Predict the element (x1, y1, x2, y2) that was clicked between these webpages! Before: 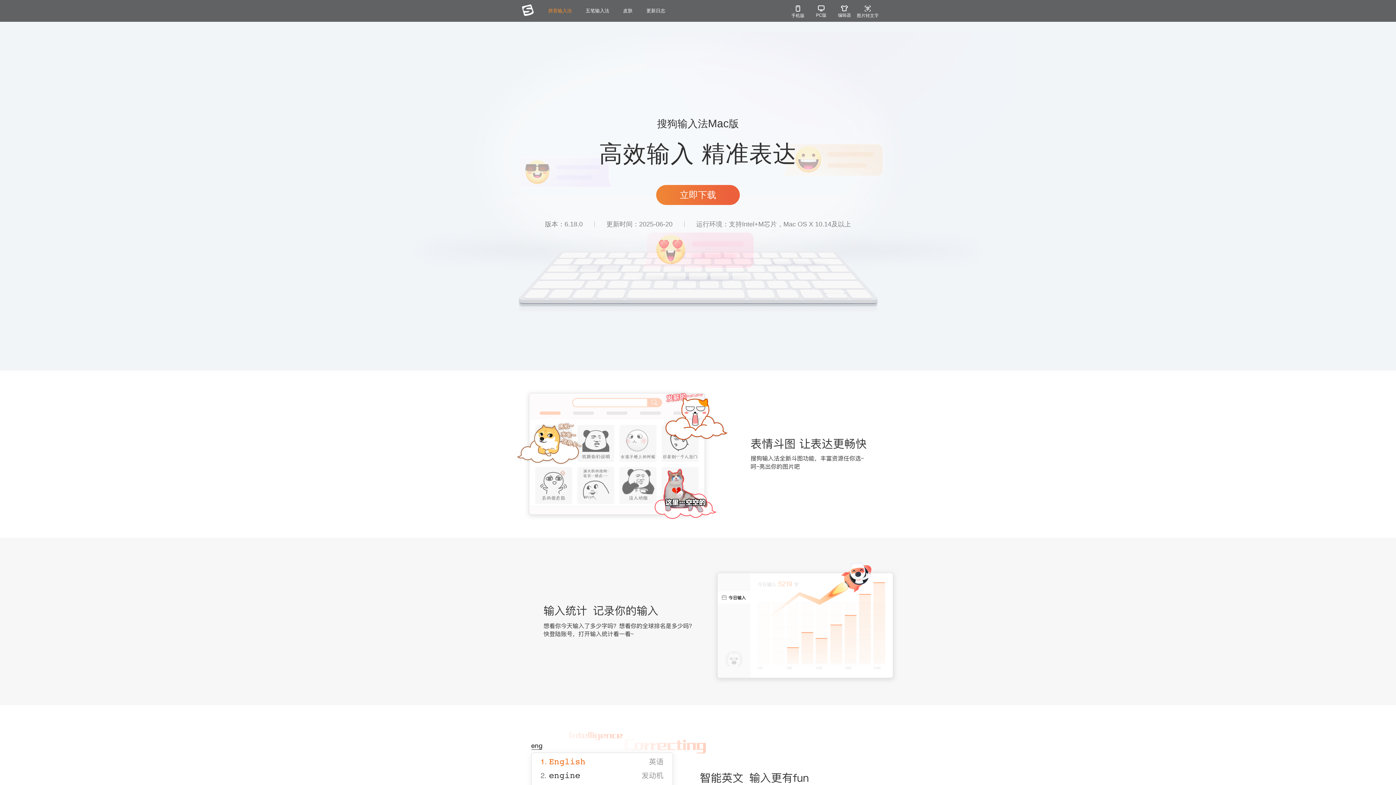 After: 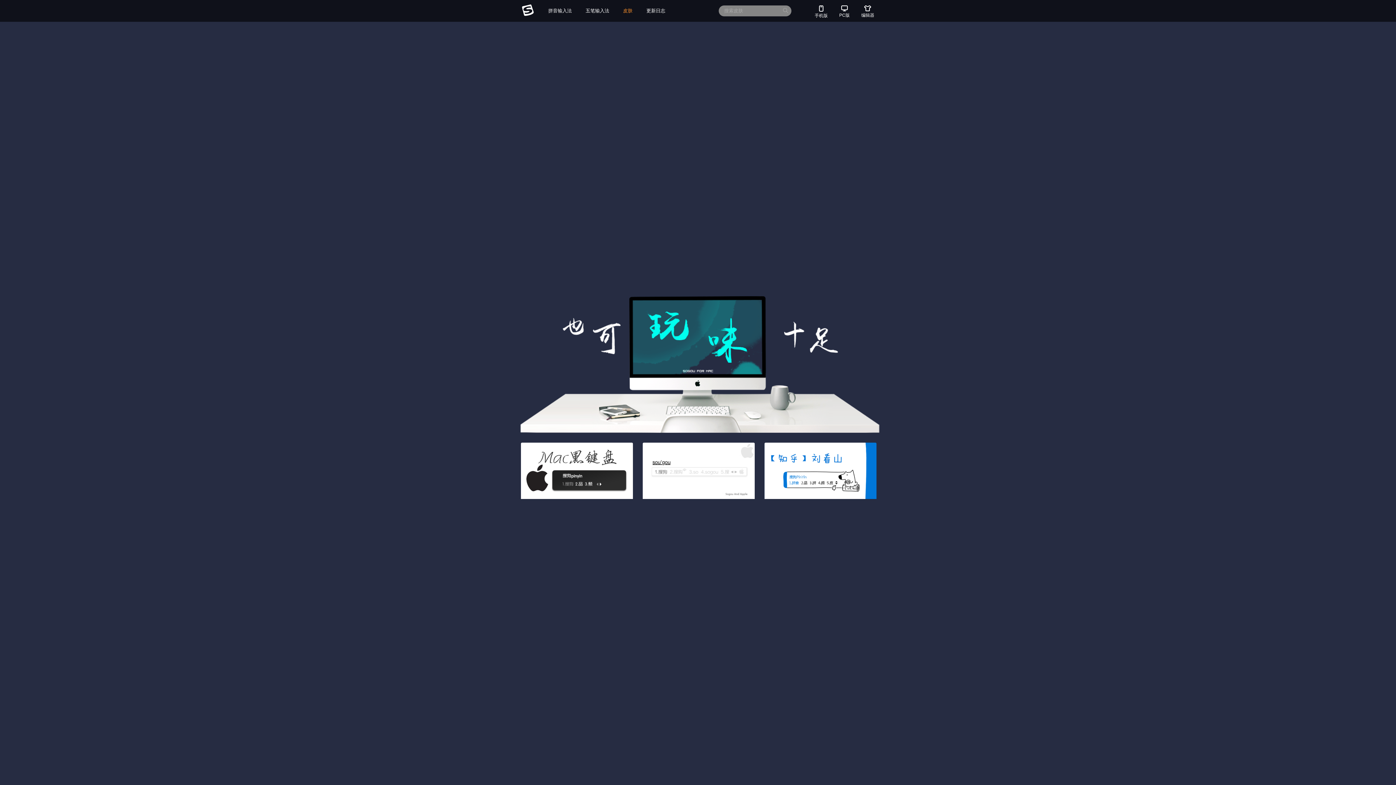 Action: label: 皮肤 bbox: (623, 5, 632, 16)